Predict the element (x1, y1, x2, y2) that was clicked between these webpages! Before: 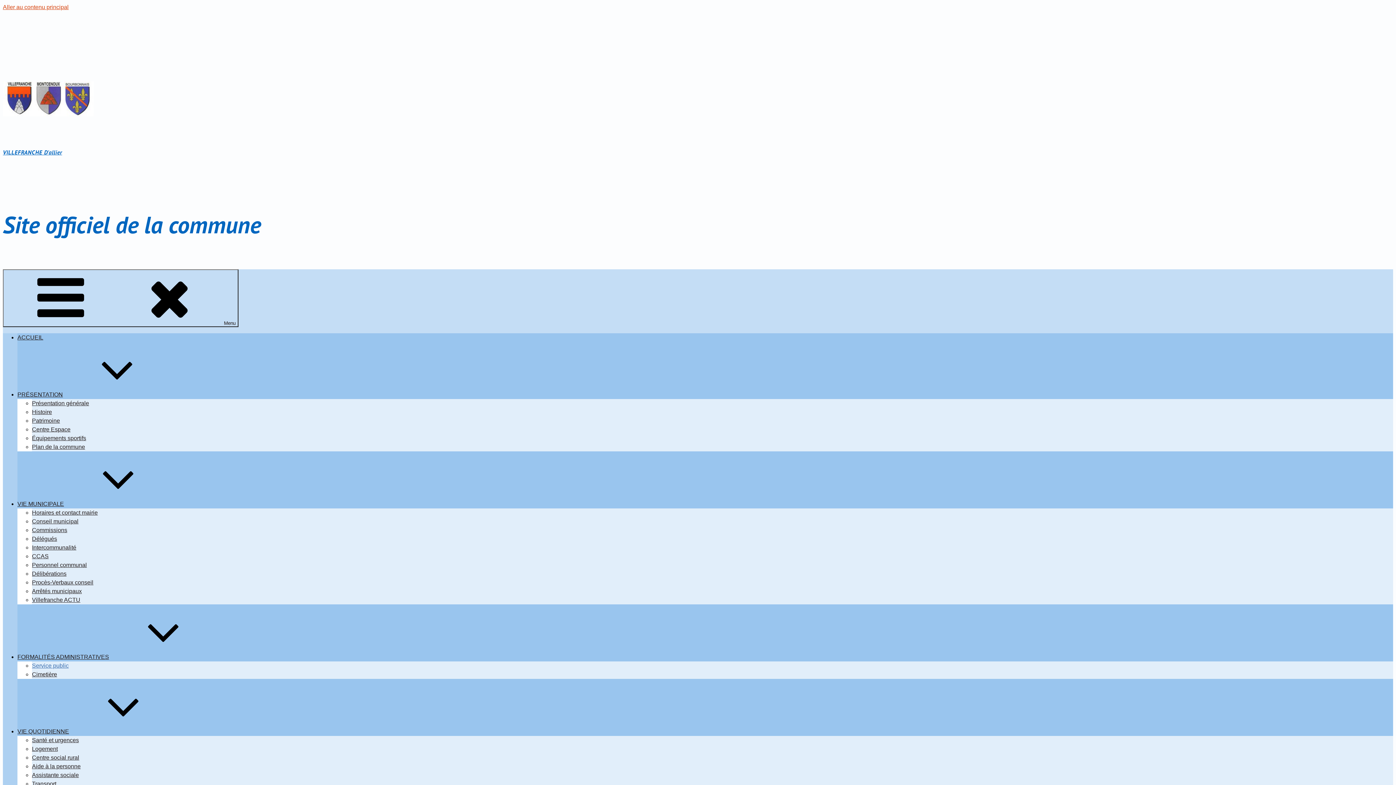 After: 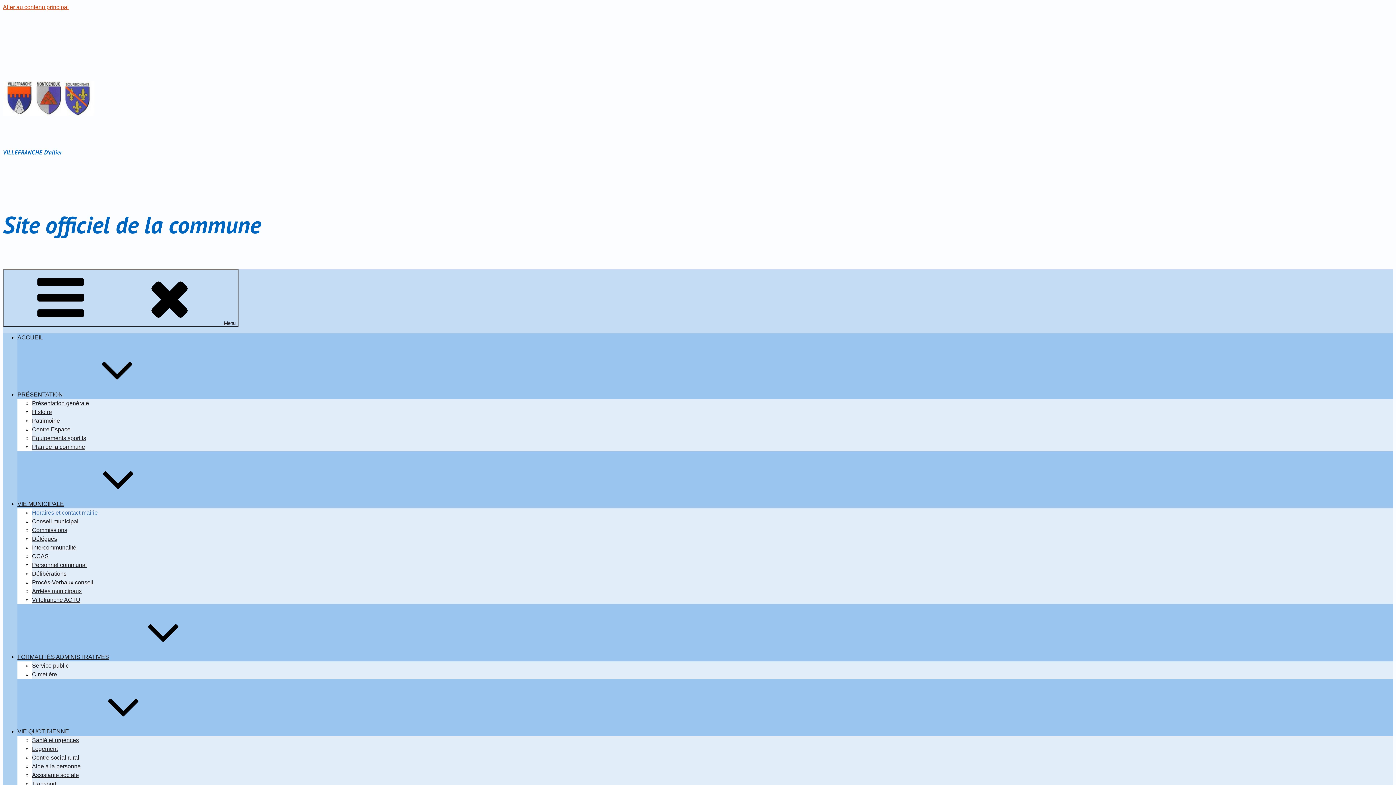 Action: bbox: (32, 509, 97, 515) label: Horaires et contact mairie